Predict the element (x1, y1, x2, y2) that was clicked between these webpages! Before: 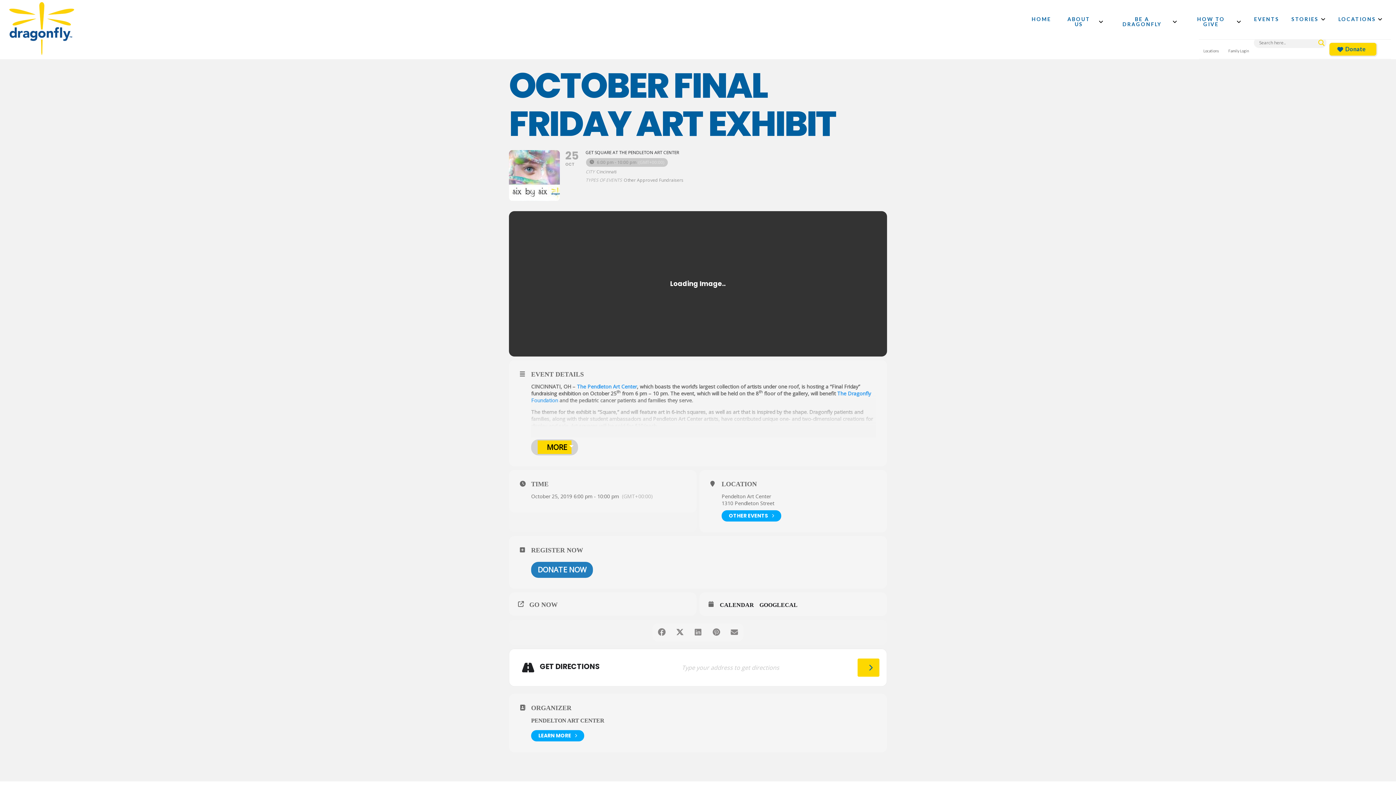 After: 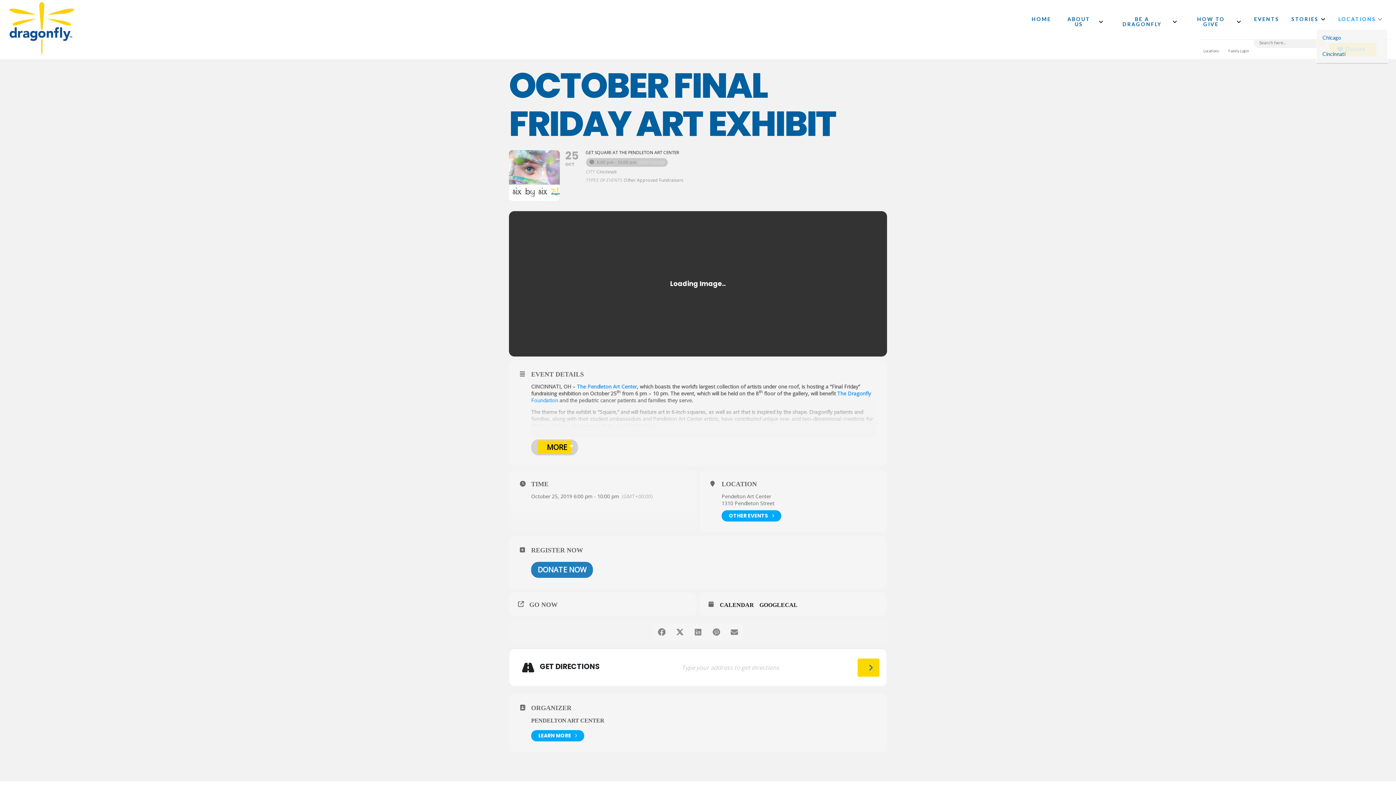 Action: bbox: (1331, 9, 1388, 29) label: LOCATIONS